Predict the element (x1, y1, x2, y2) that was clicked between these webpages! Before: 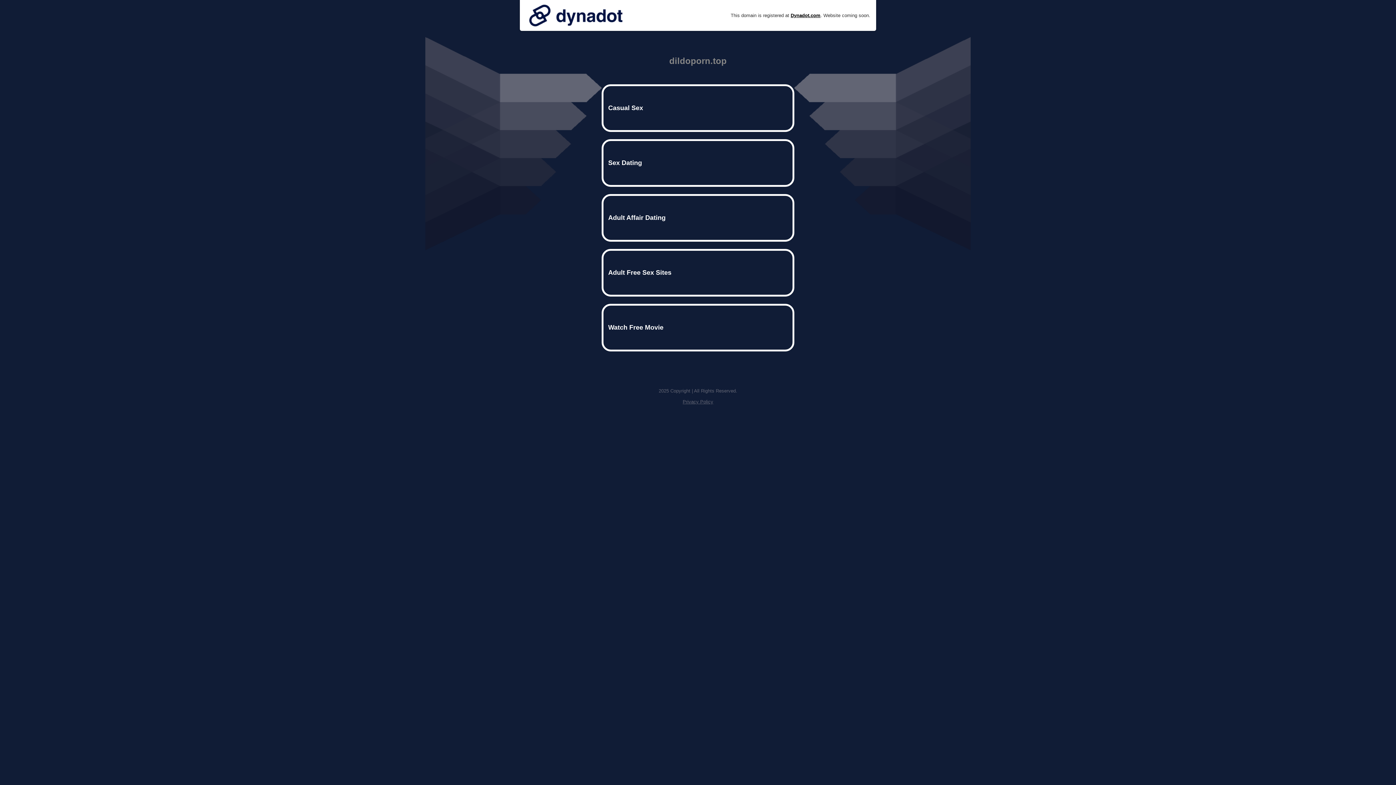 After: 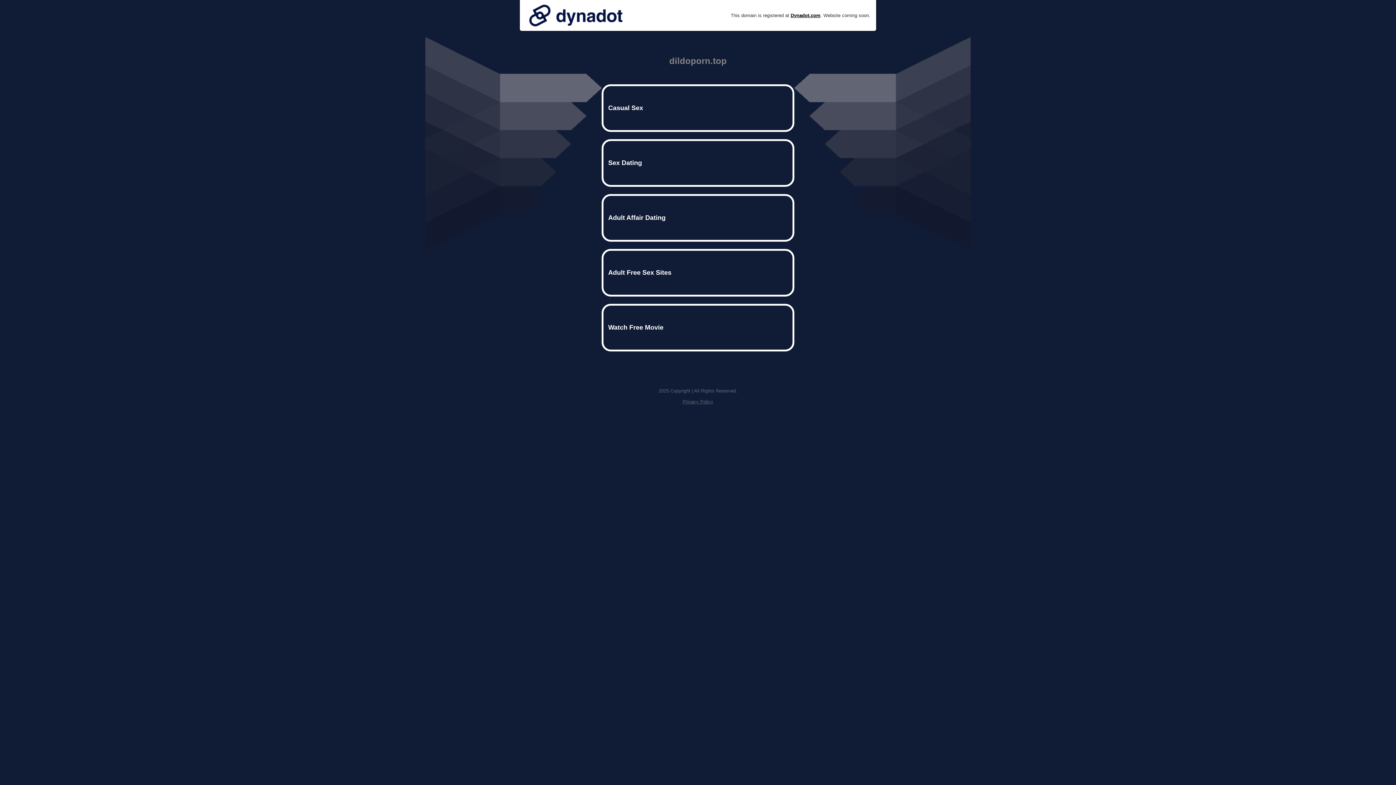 Action: bbox: (682, 399, 713, 404) label: Privacy Policy